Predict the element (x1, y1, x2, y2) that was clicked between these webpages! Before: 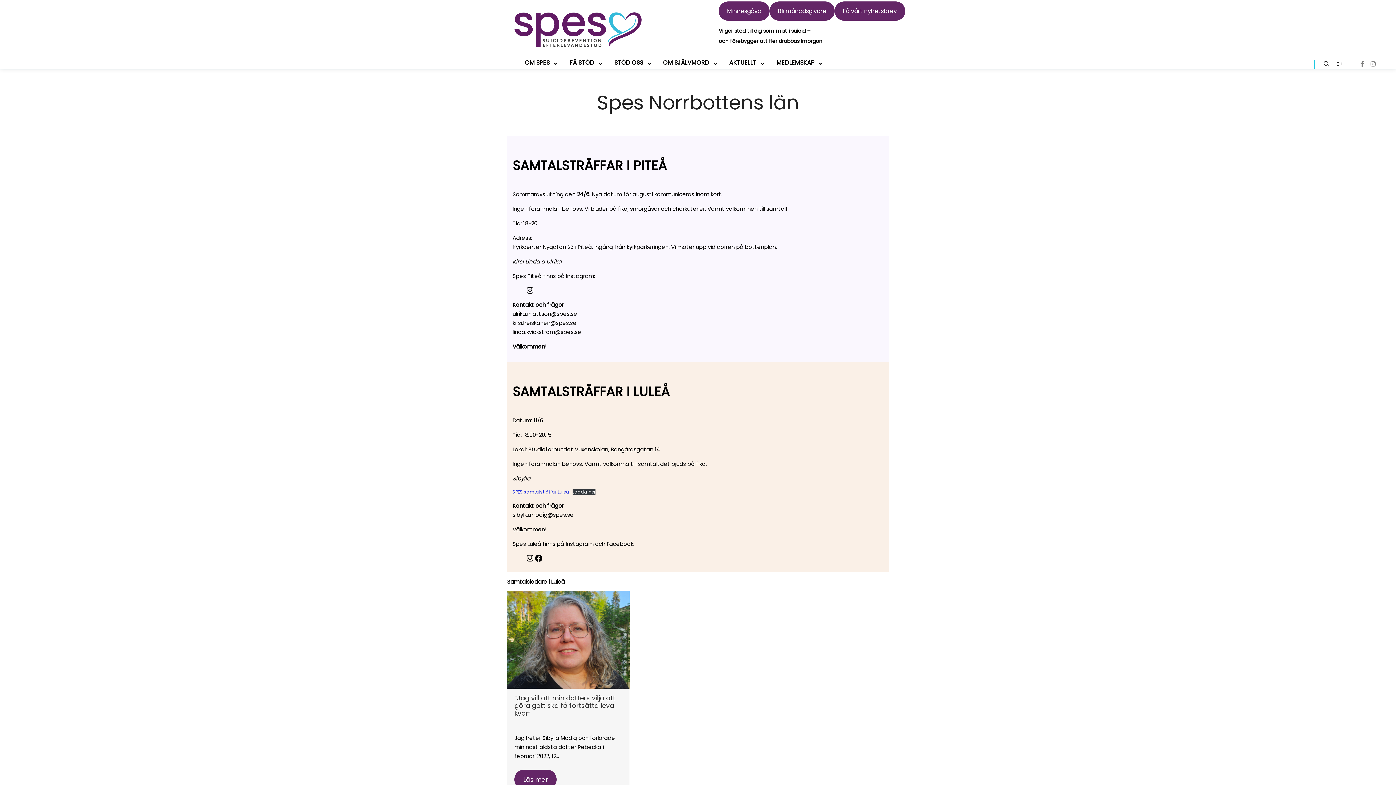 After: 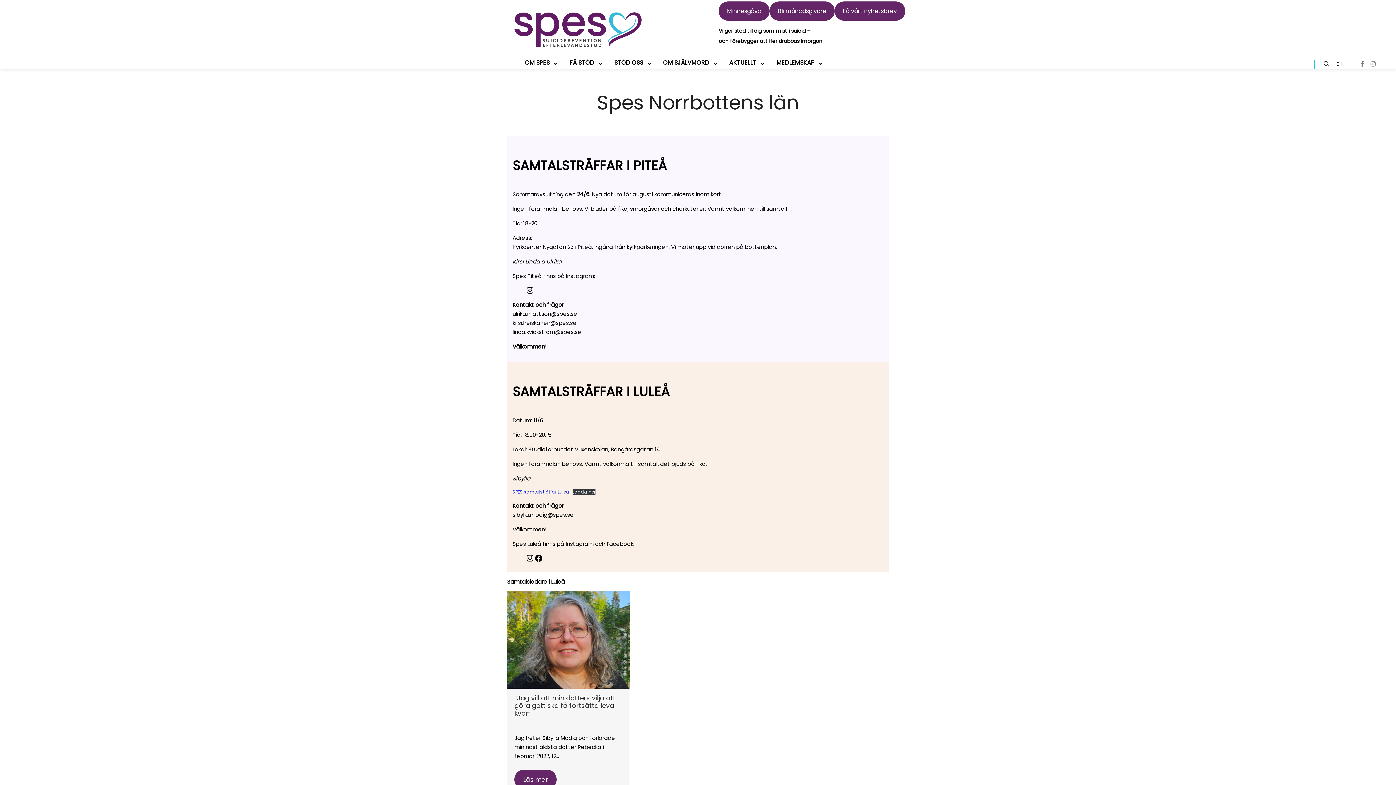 Action: bbox: (1368, 59, 1378, 68)